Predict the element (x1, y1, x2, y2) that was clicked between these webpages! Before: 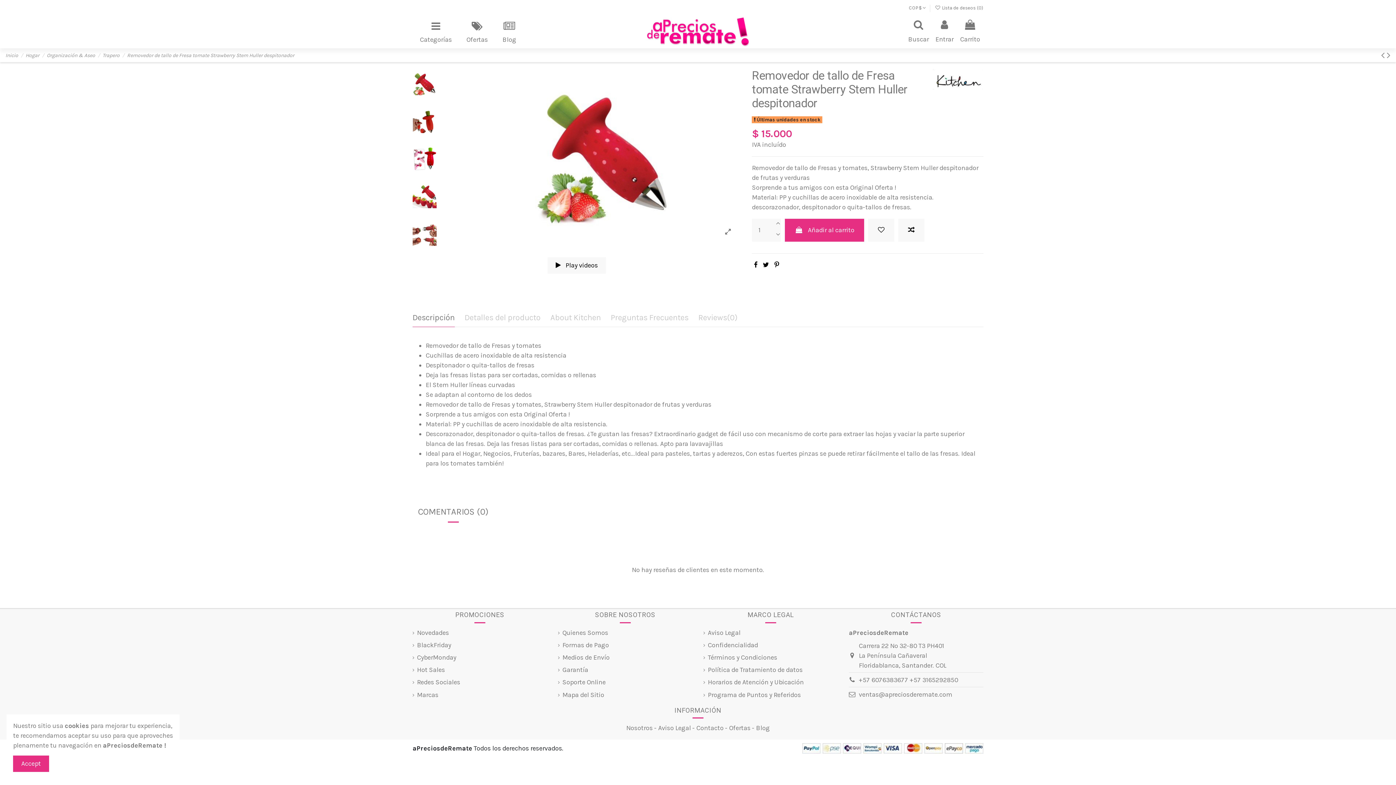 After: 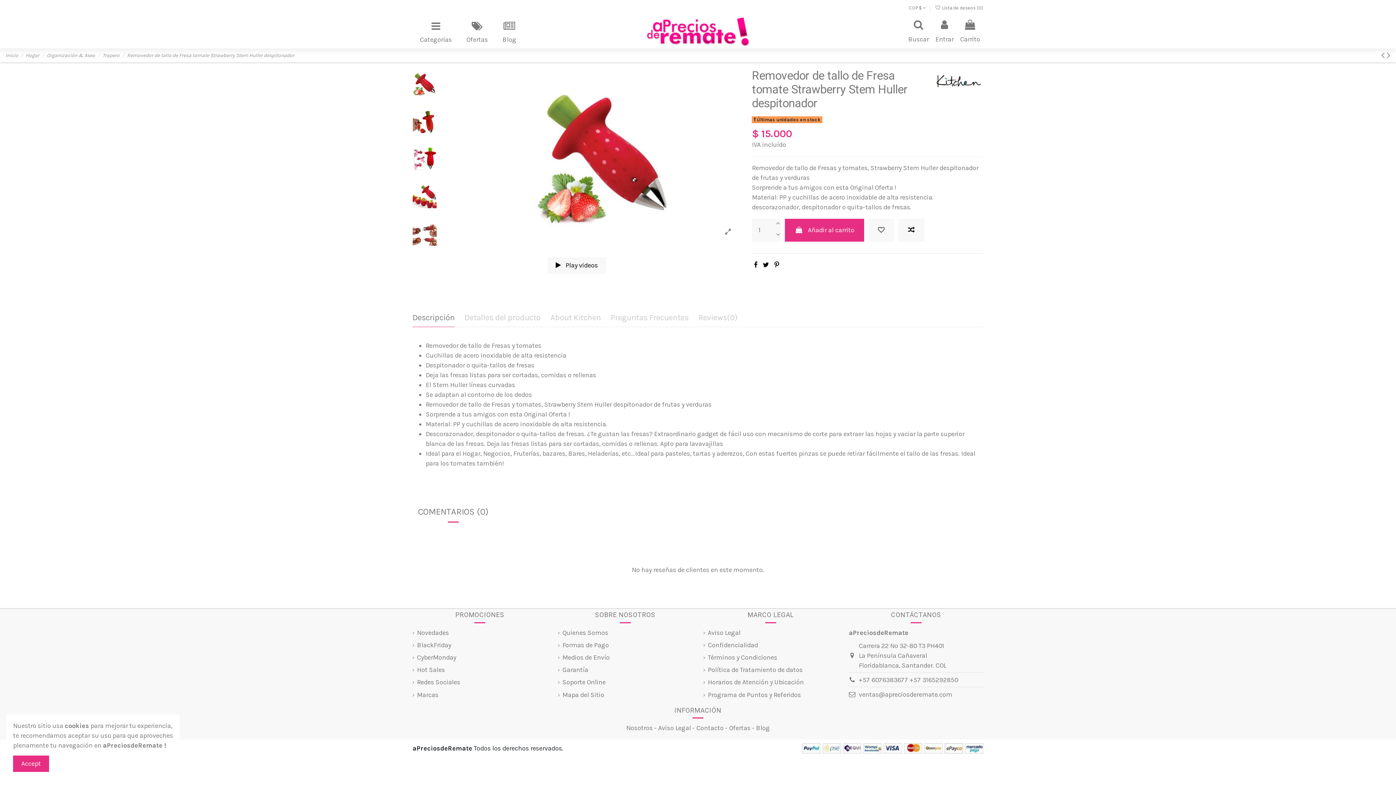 Action: bbox: (1381, 49, 1387, 61) label:  